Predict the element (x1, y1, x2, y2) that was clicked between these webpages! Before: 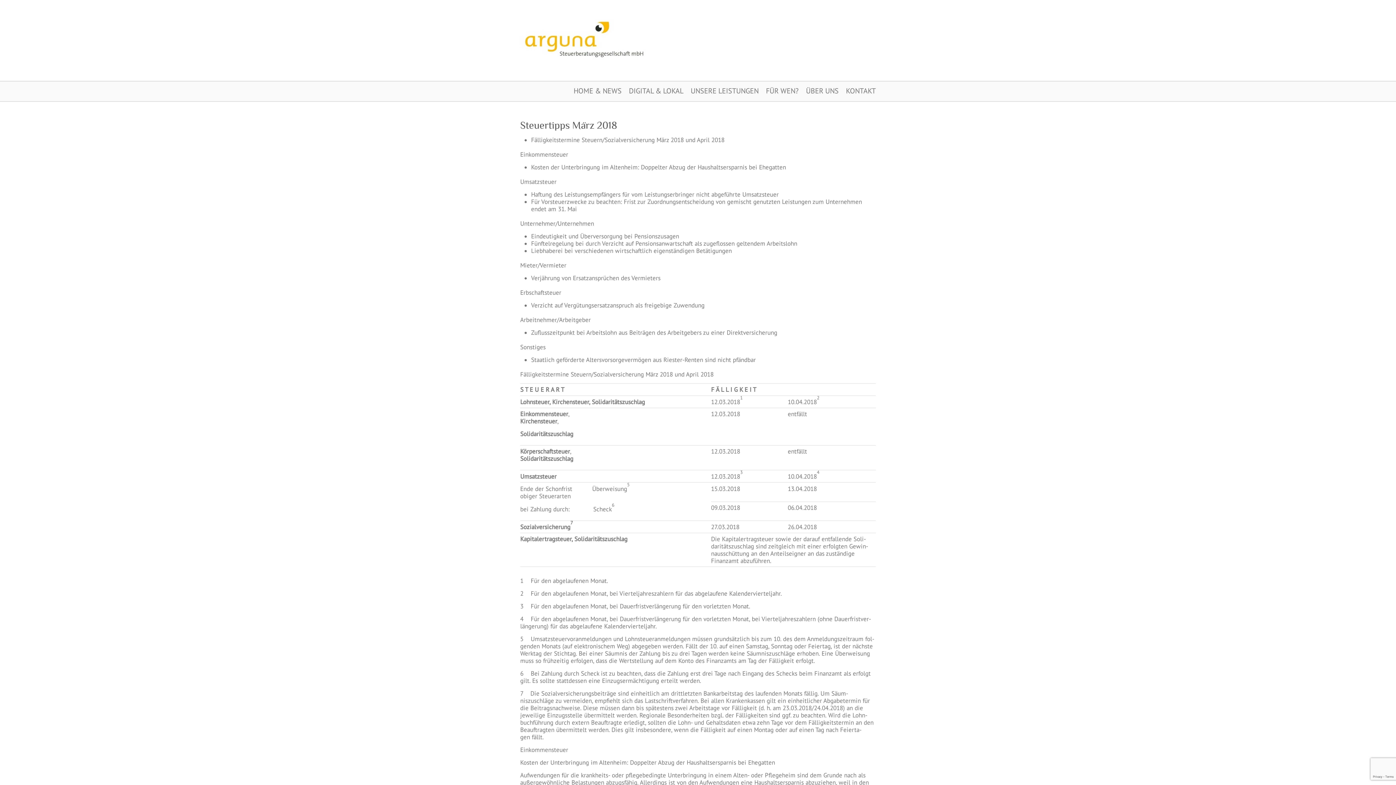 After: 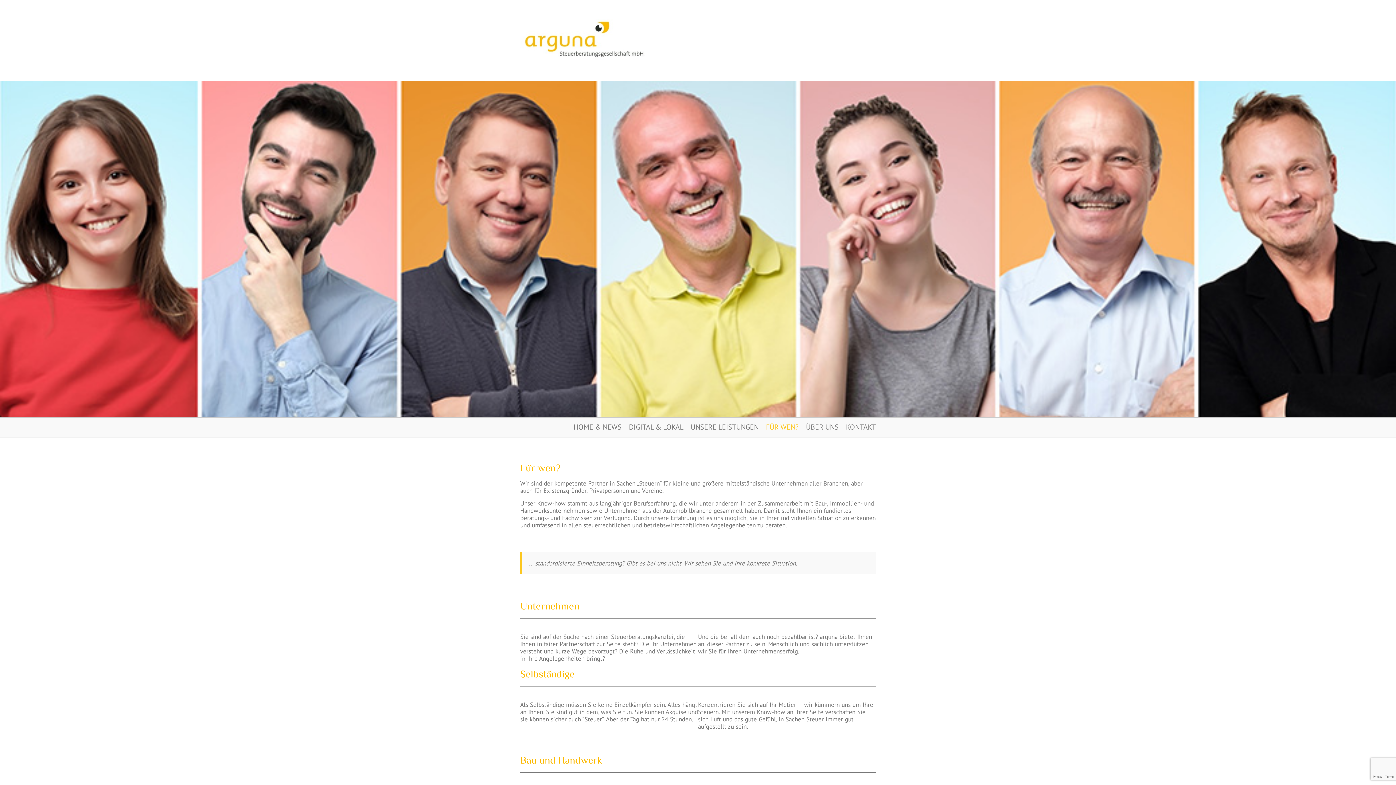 Action: label: FÜR WEN? bbox: (766, 81, 798, 101)